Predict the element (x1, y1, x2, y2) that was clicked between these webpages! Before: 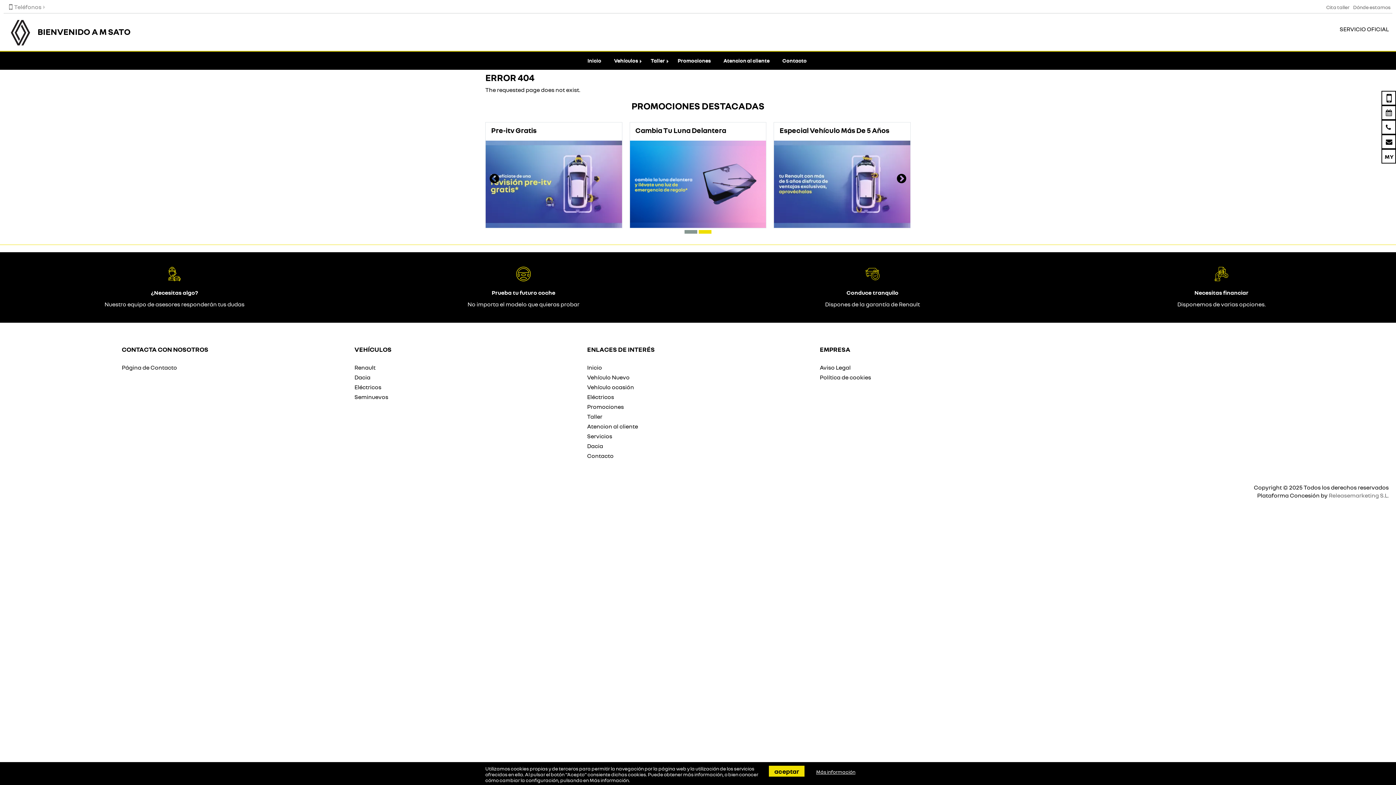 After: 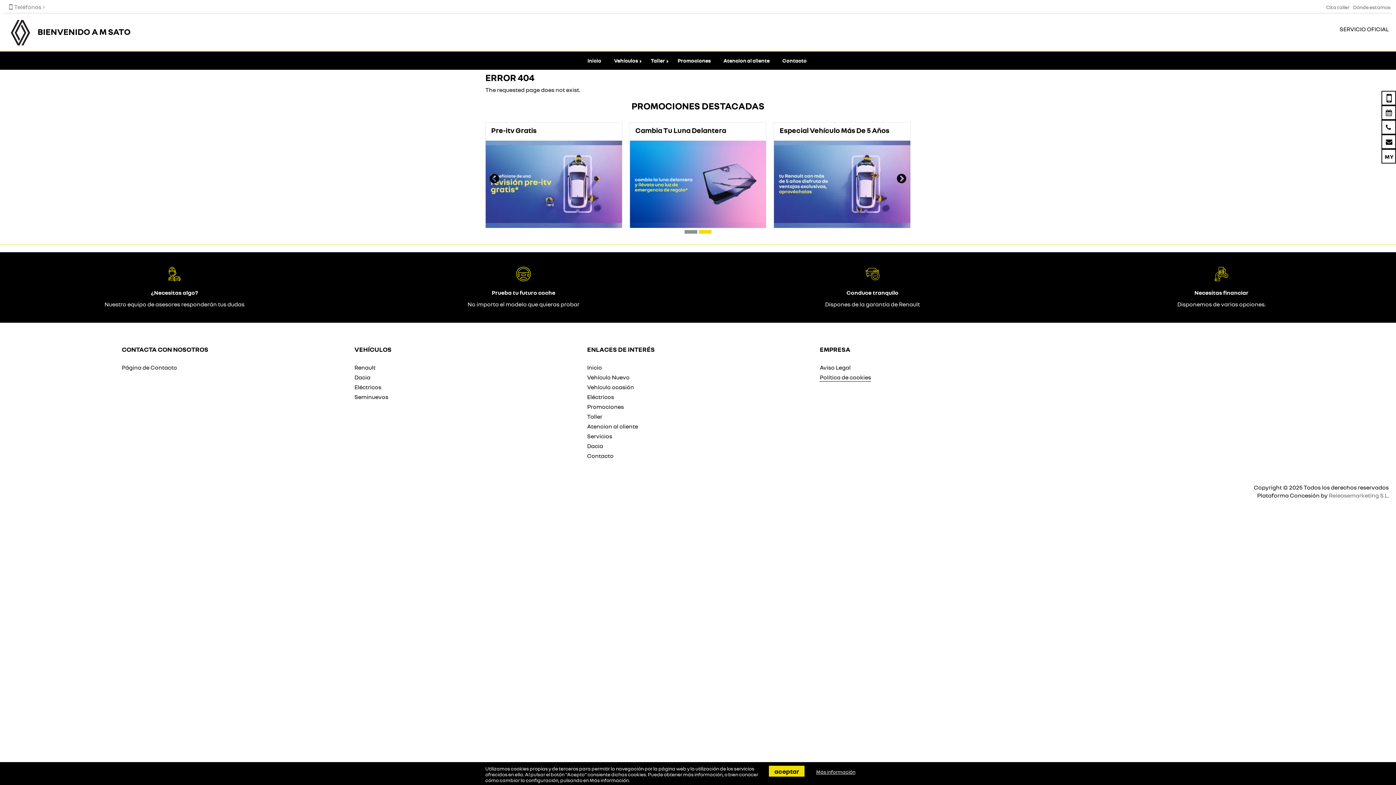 Action: bbox: (819, 373, 871, 383) label: Política de cookies